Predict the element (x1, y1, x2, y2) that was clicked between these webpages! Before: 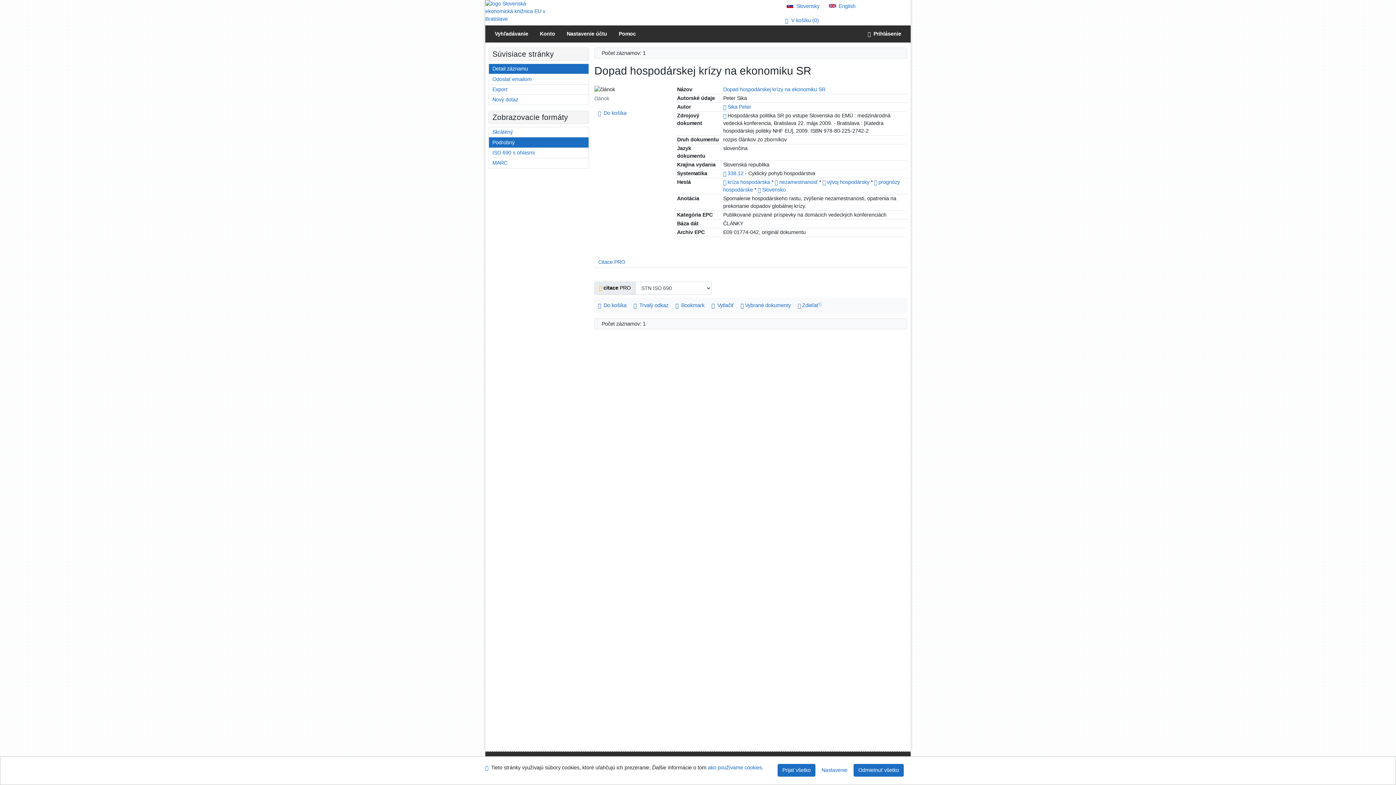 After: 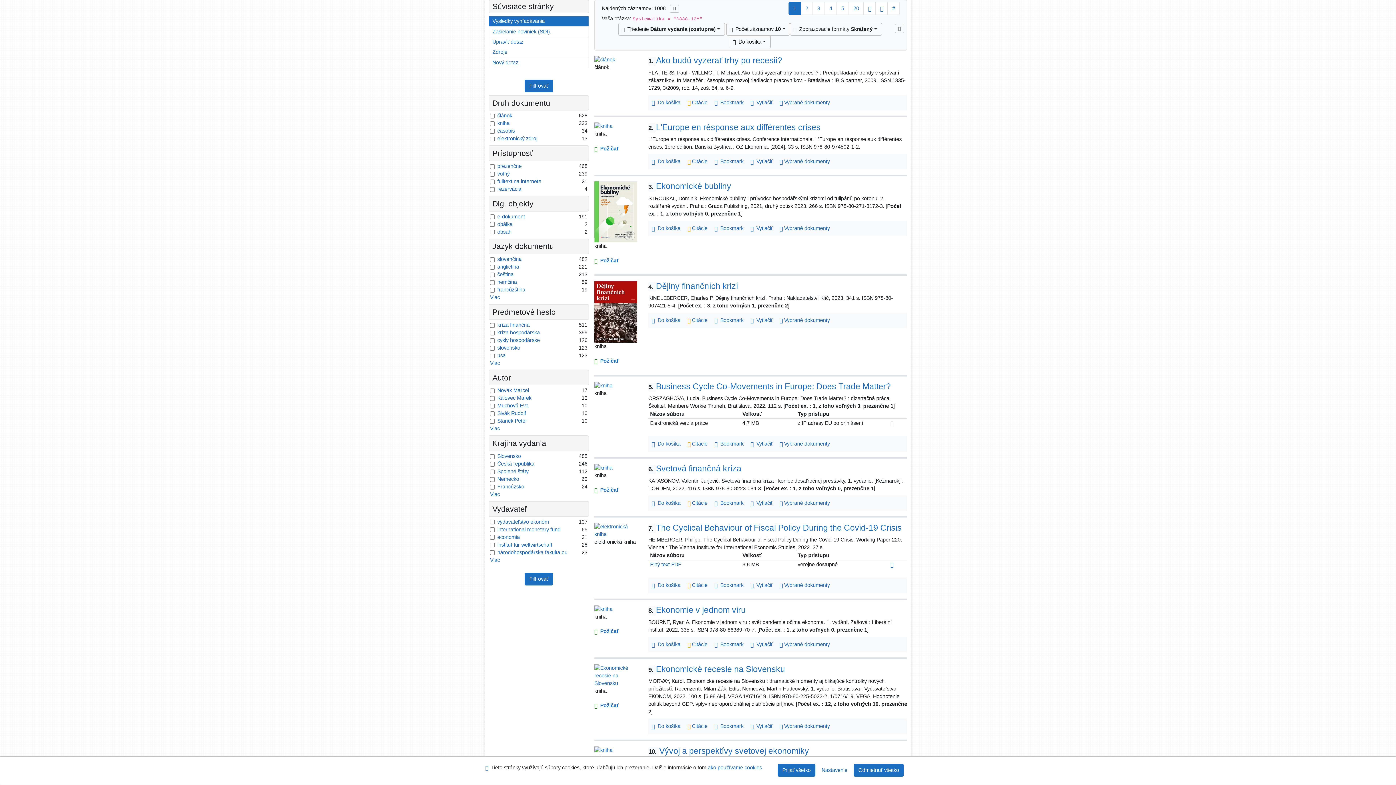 Action: label: 338.12 bbox: (727, 170, 743, 176)